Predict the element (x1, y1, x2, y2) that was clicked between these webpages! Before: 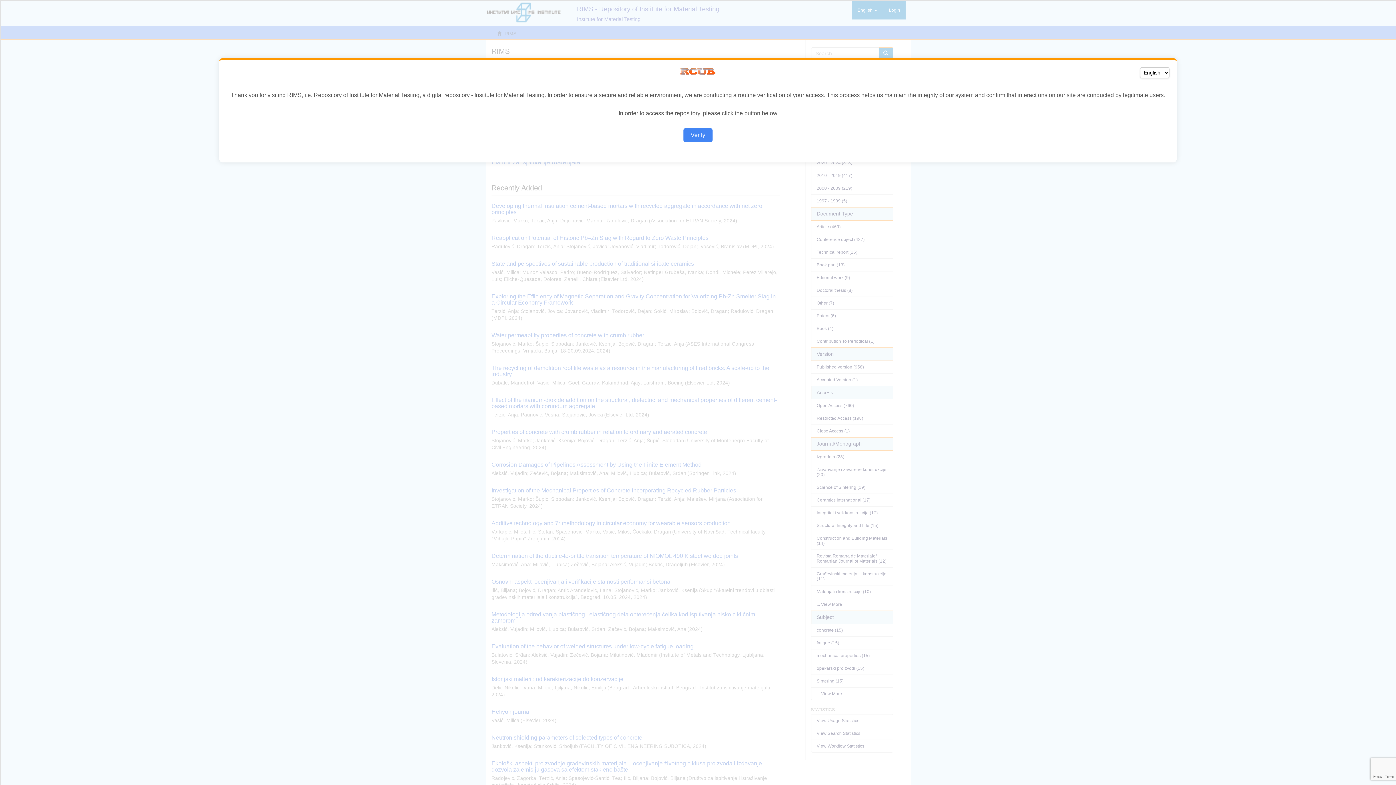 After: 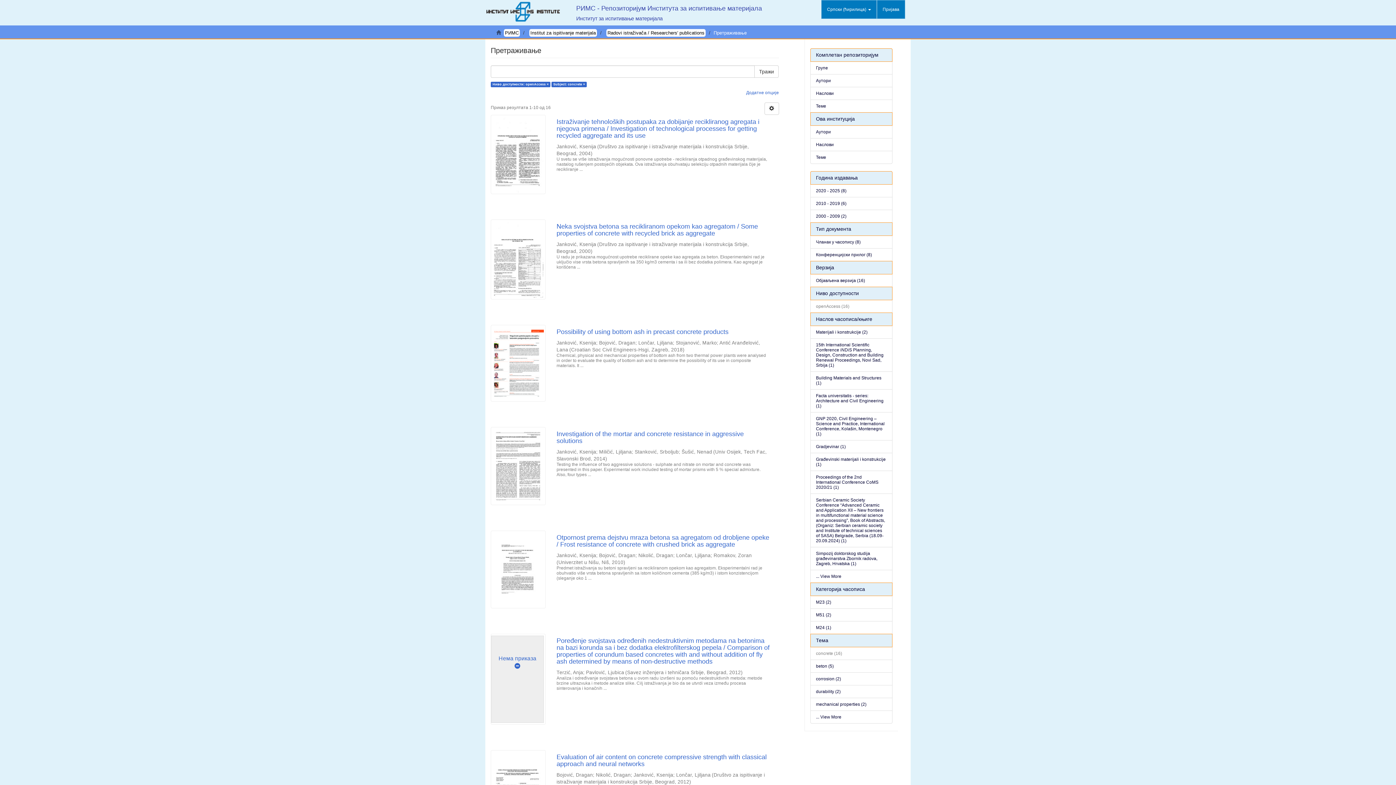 Action: label: Verify bbox: (683, 128, 712, 142)